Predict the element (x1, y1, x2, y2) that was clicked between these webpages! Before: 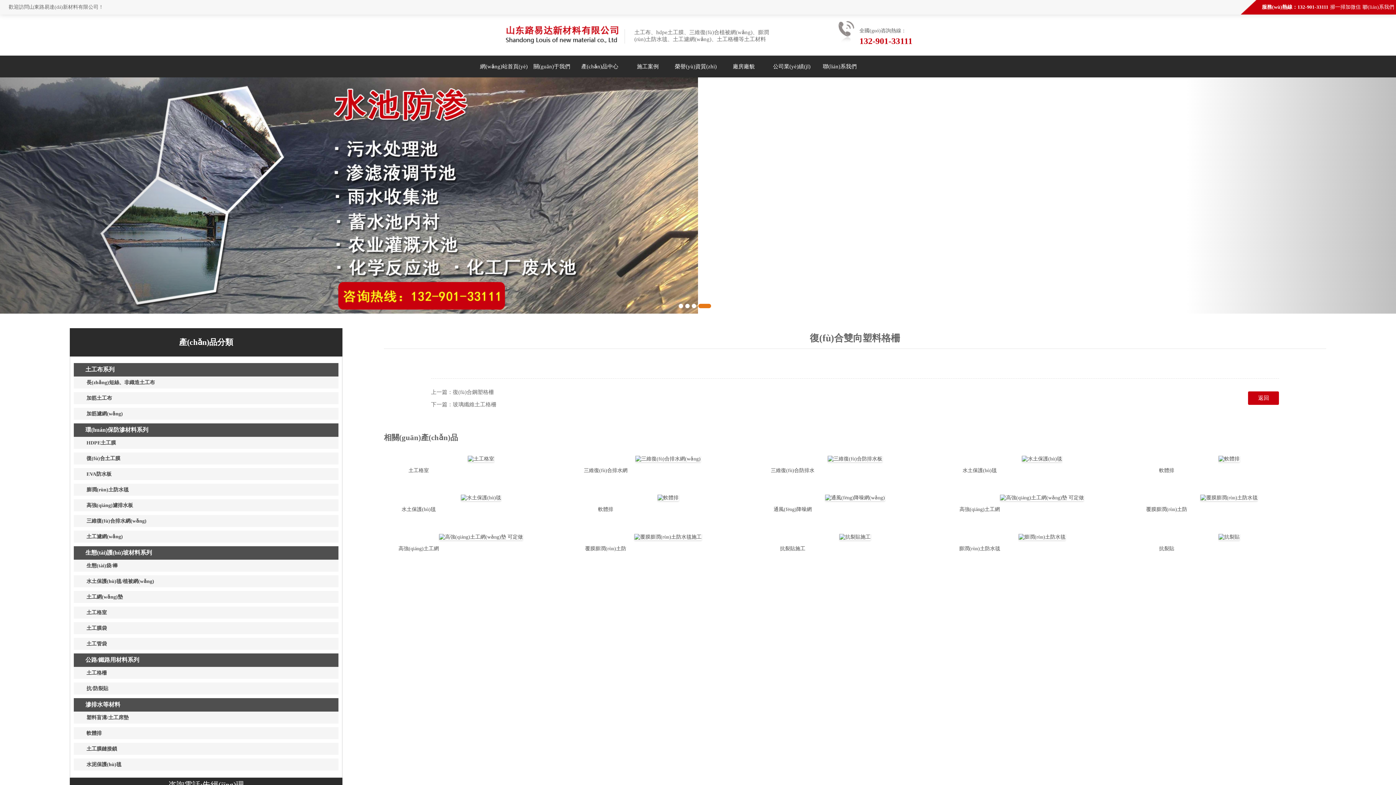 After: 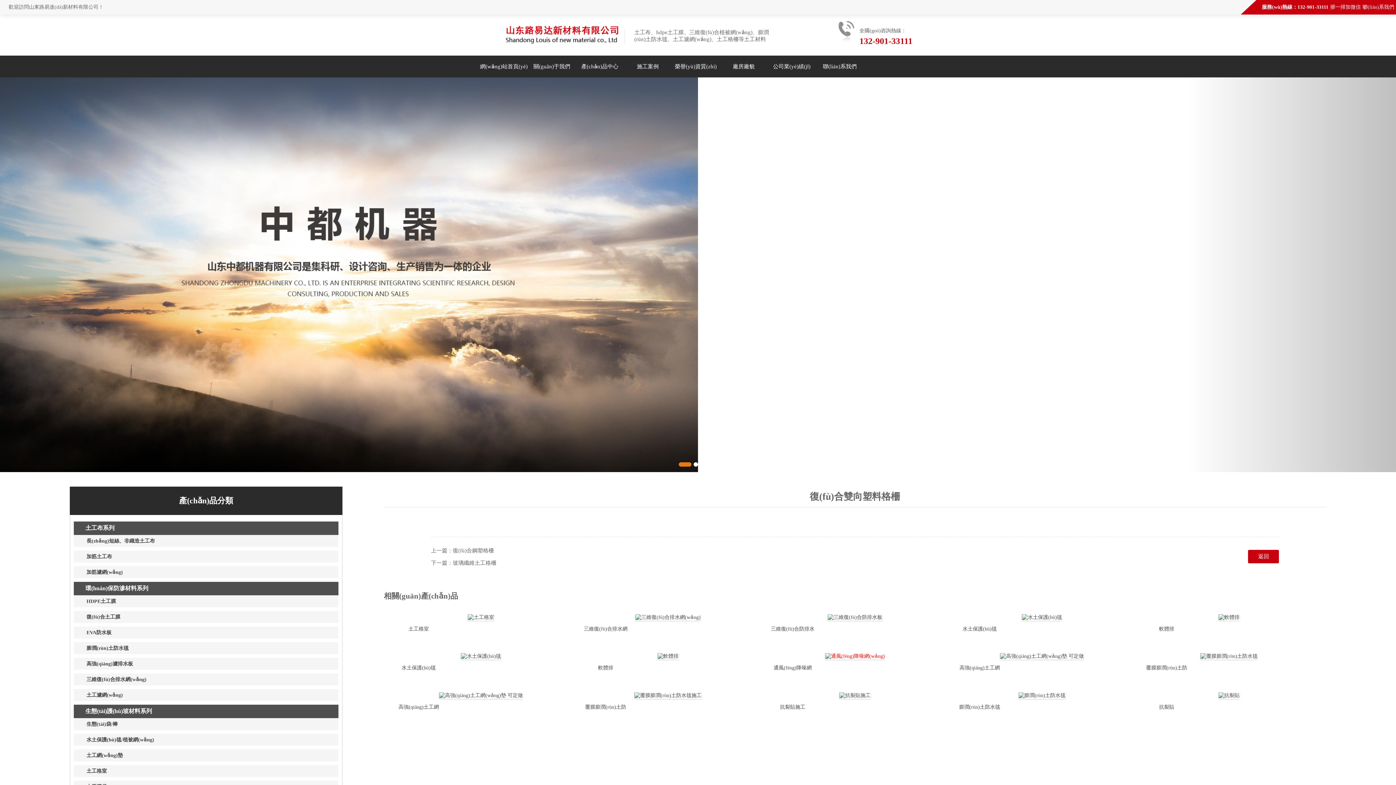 Action: bbox: (825, 653, 885, 659)